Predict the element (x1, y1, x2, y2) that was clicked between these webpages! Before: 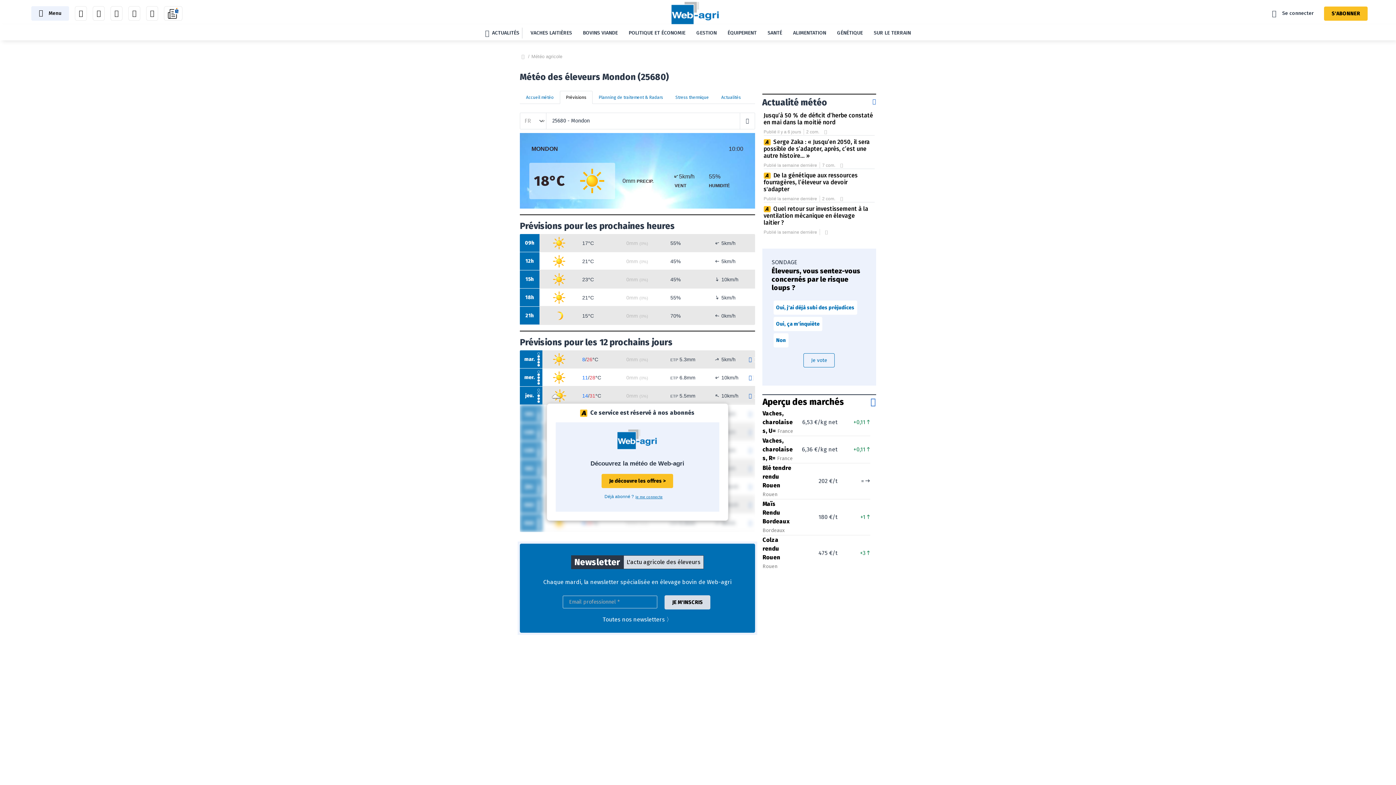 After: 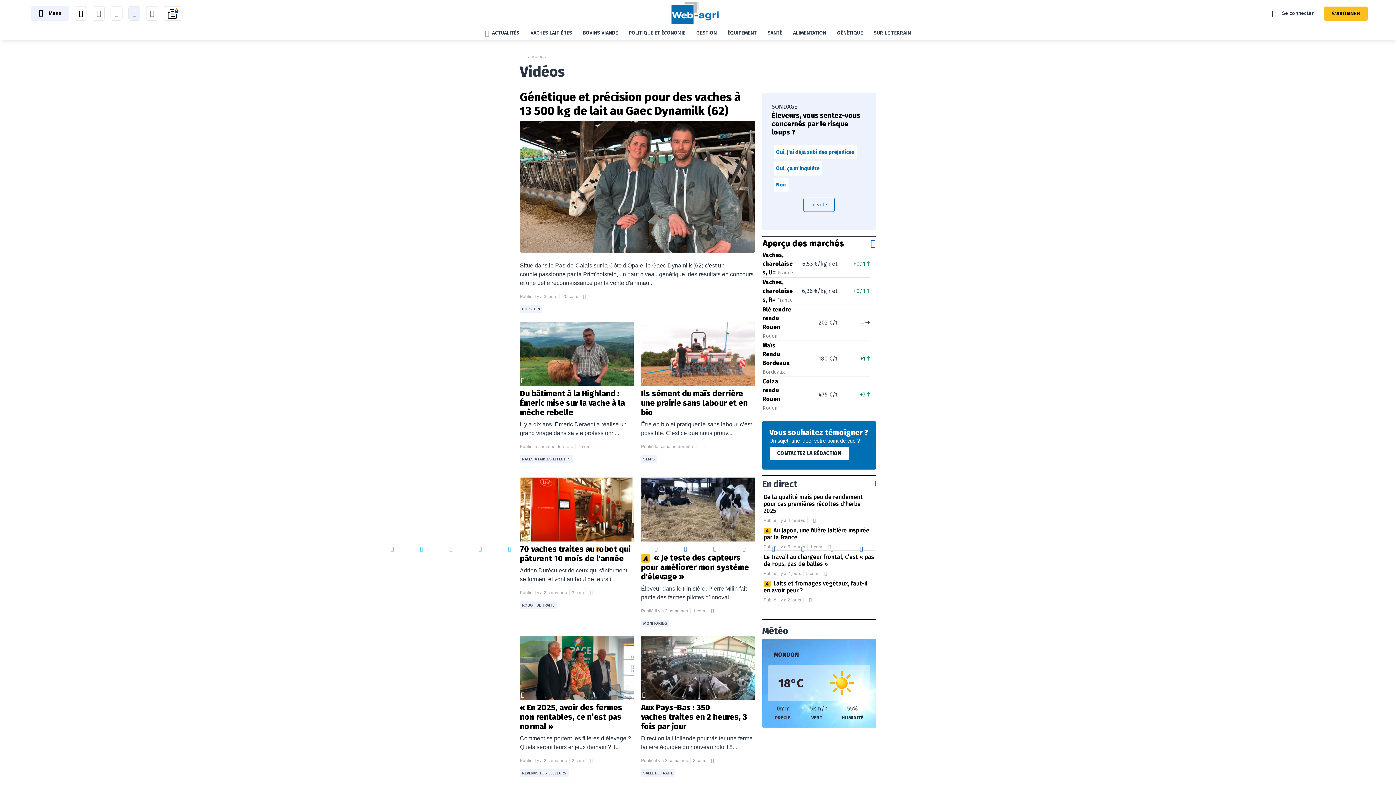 Action: bbox: (128, 6, 140, 20)